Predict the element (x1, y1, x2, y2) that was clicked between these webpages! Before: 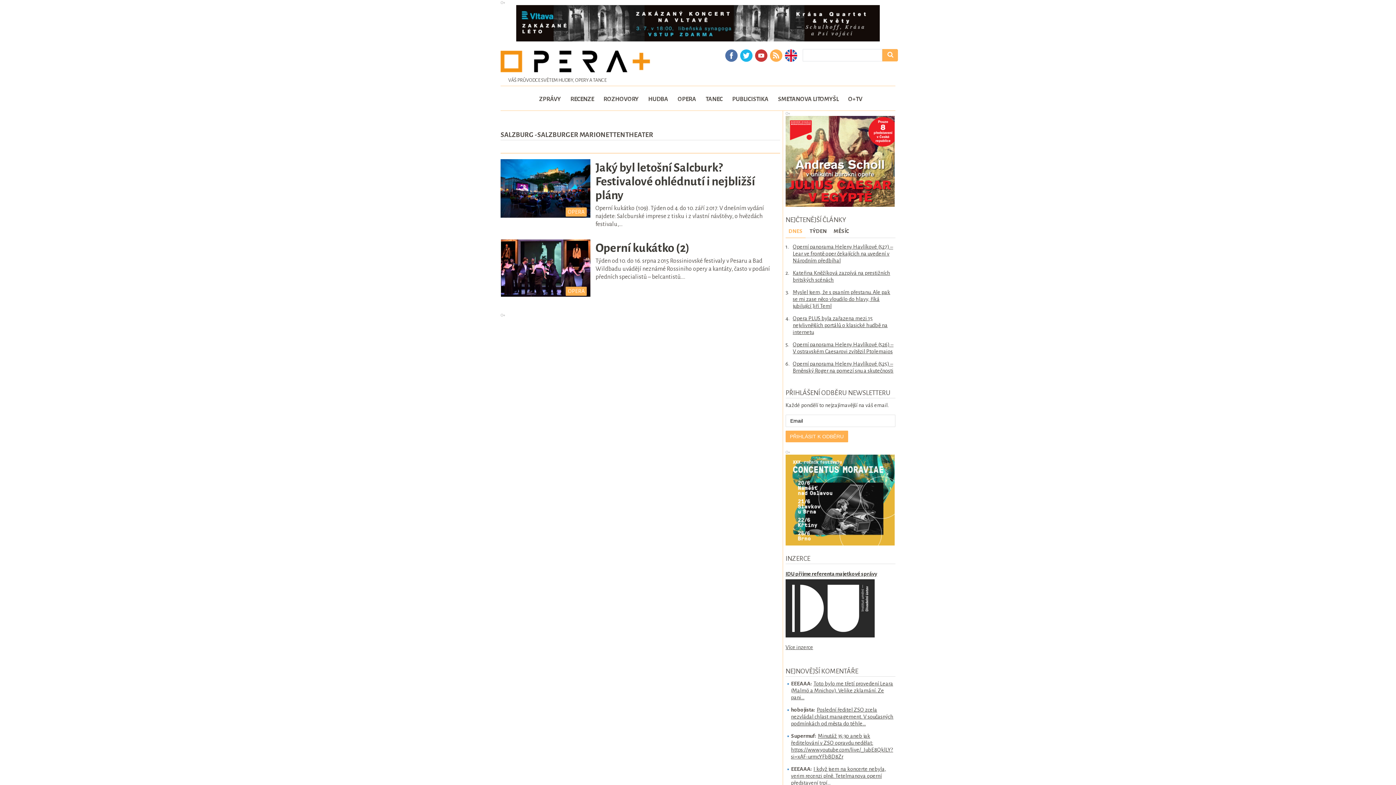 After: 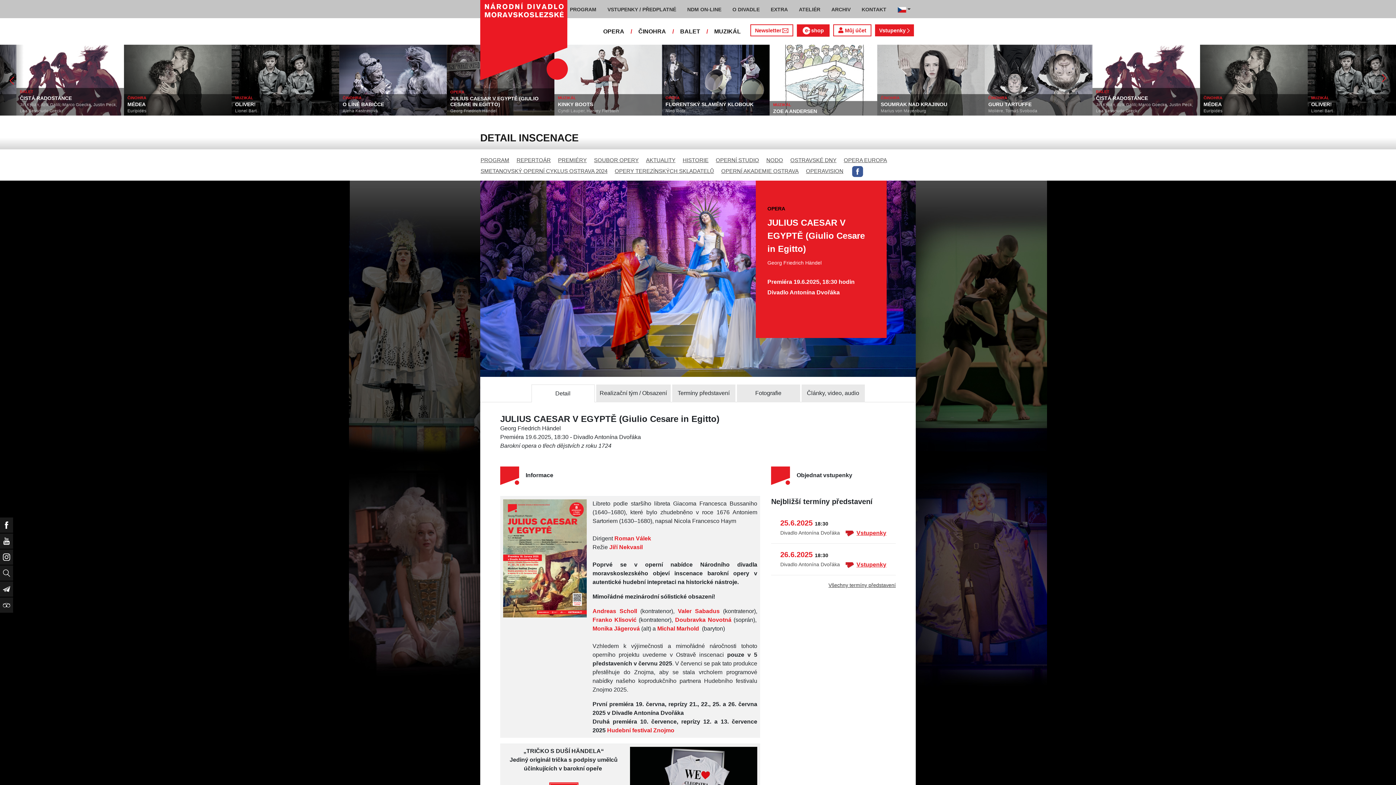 Action: label: 300x250_banner_Julius_Caesar bbox: (785, 202, 894, 208)